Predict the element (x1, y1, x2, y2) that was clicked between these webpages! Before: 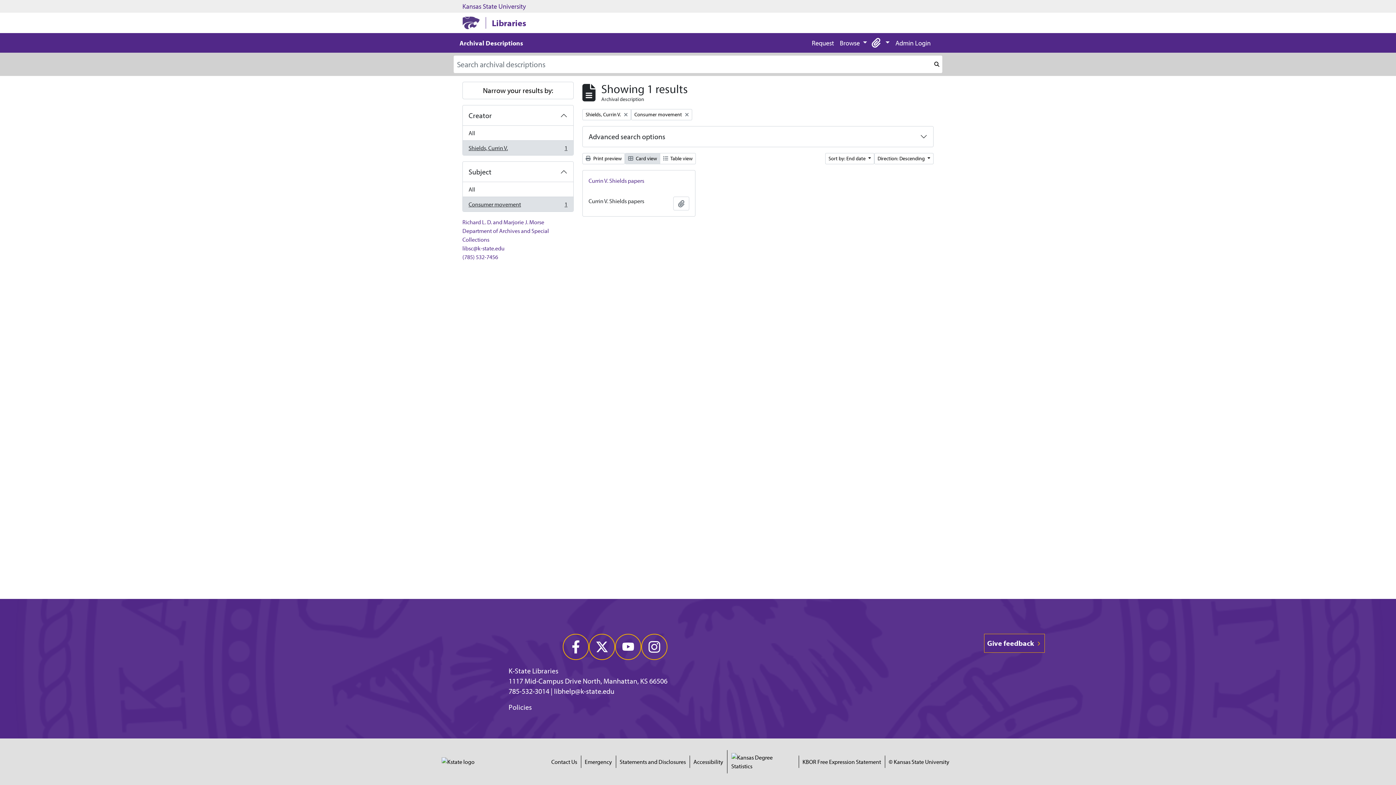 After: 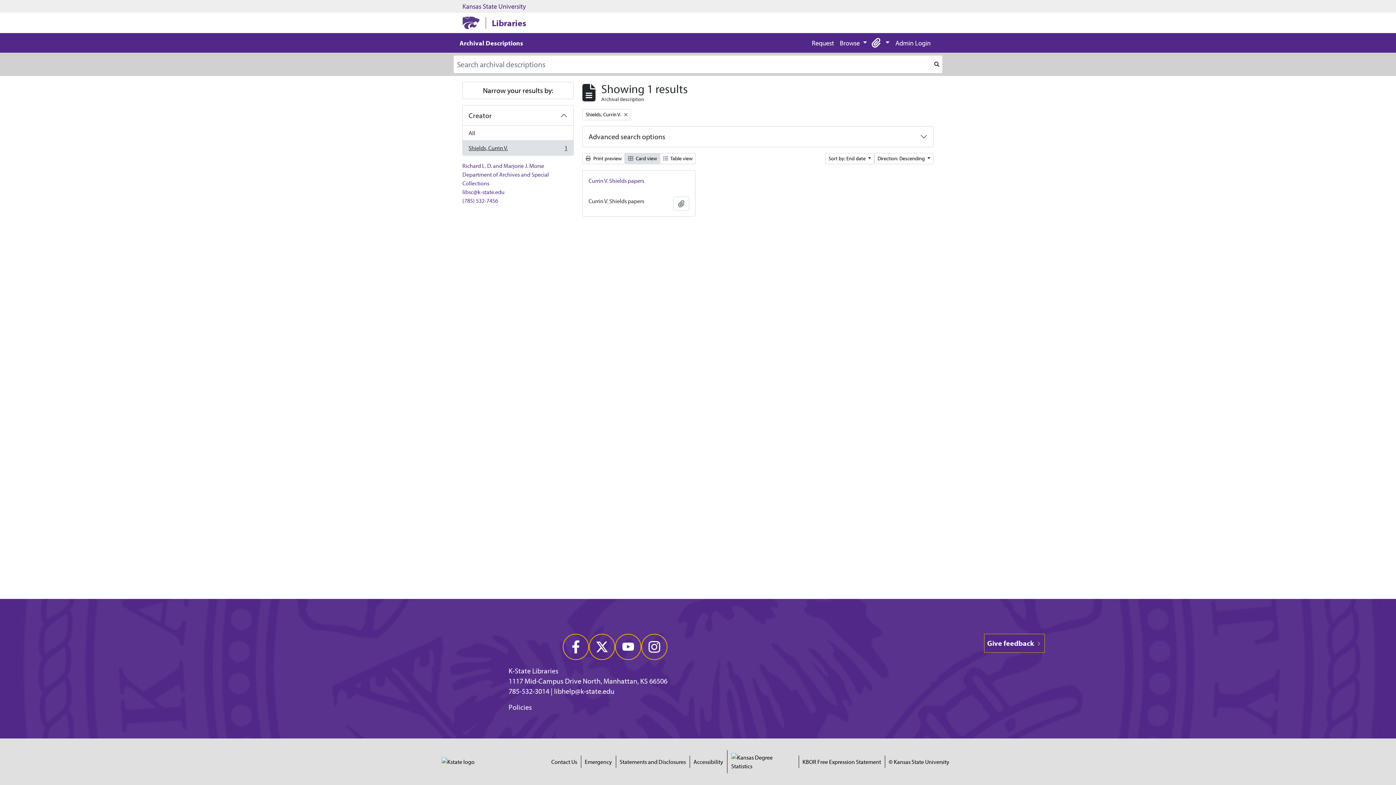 Action: label: Remove filter:
Consumer movement bbox: (631, 109, 692, 120)